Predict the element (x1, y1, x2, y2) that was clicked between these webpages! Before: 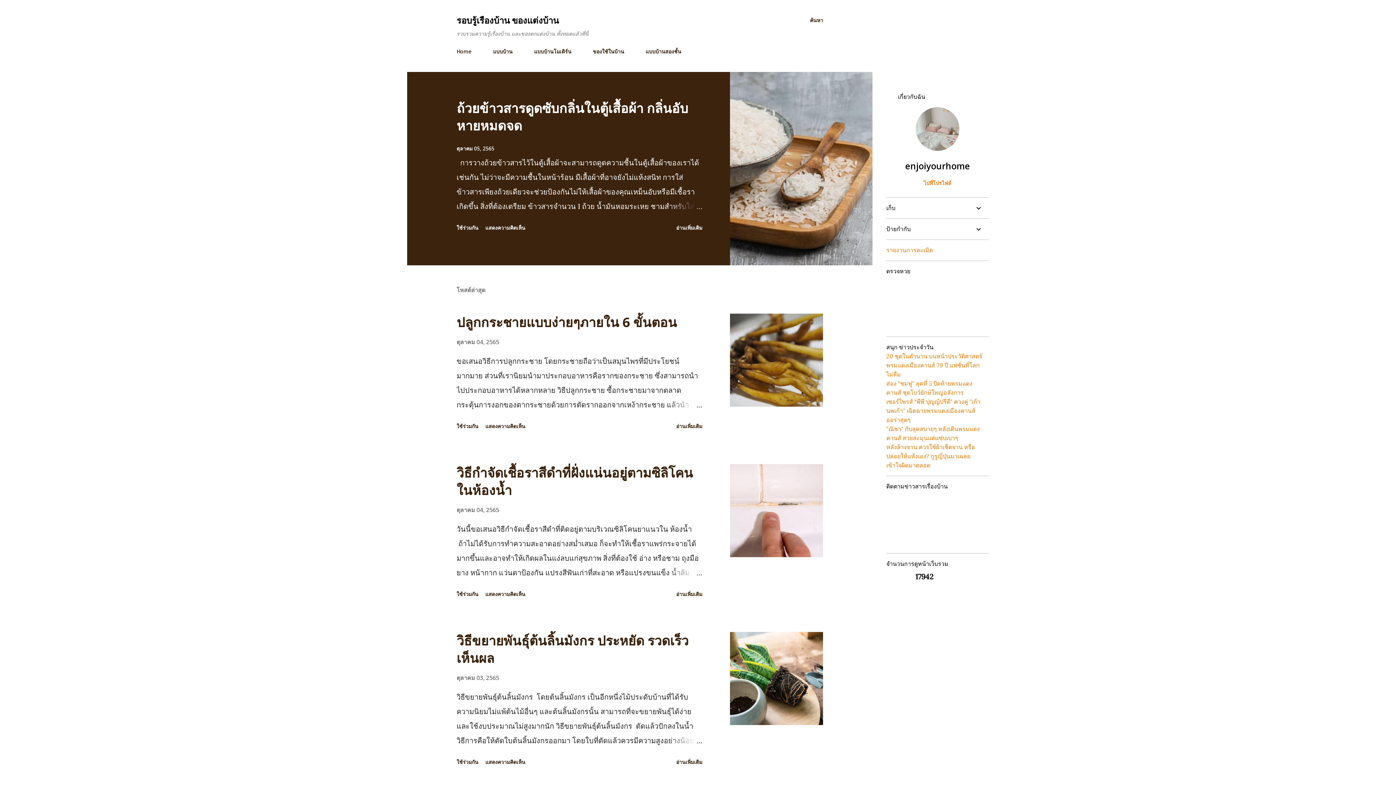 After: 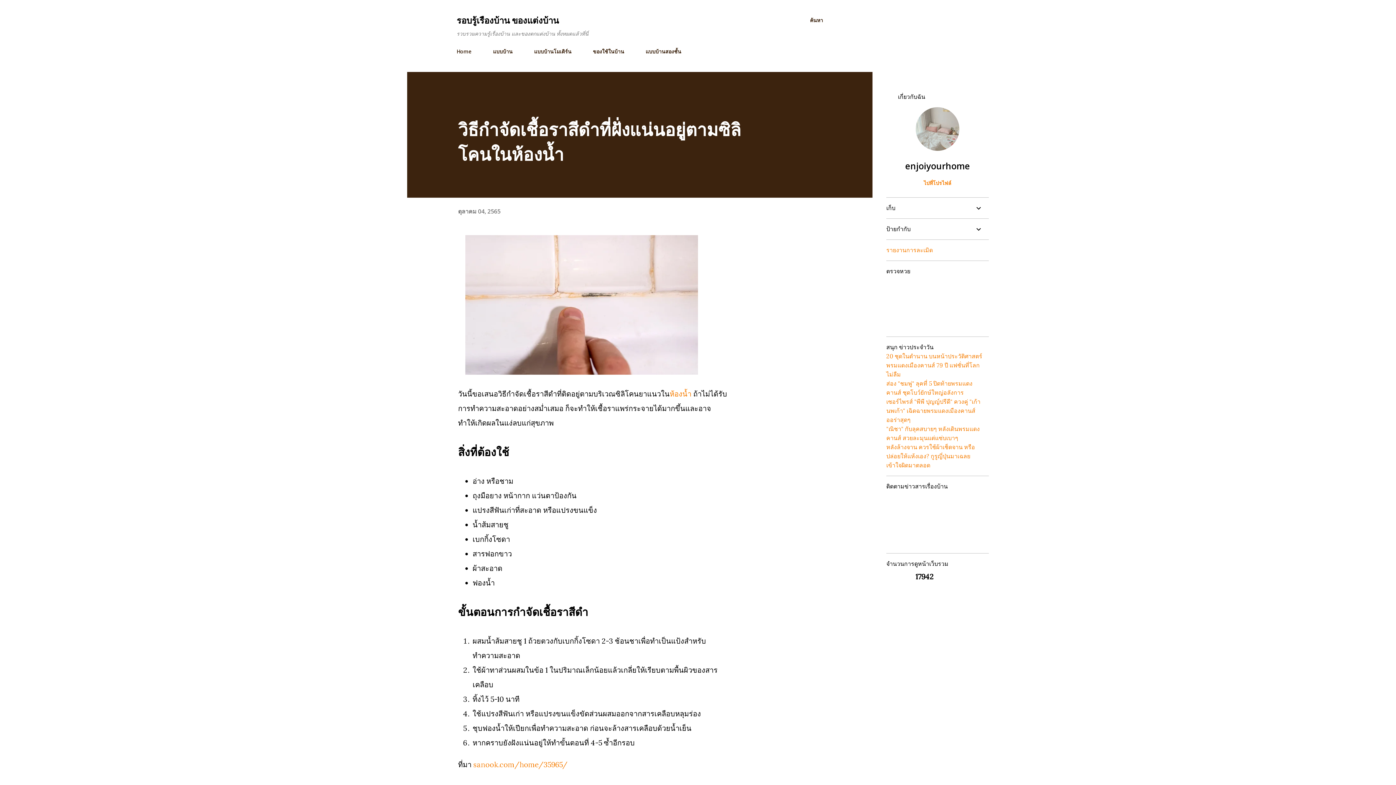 Action: bbox: (667, 565, 702, 580)